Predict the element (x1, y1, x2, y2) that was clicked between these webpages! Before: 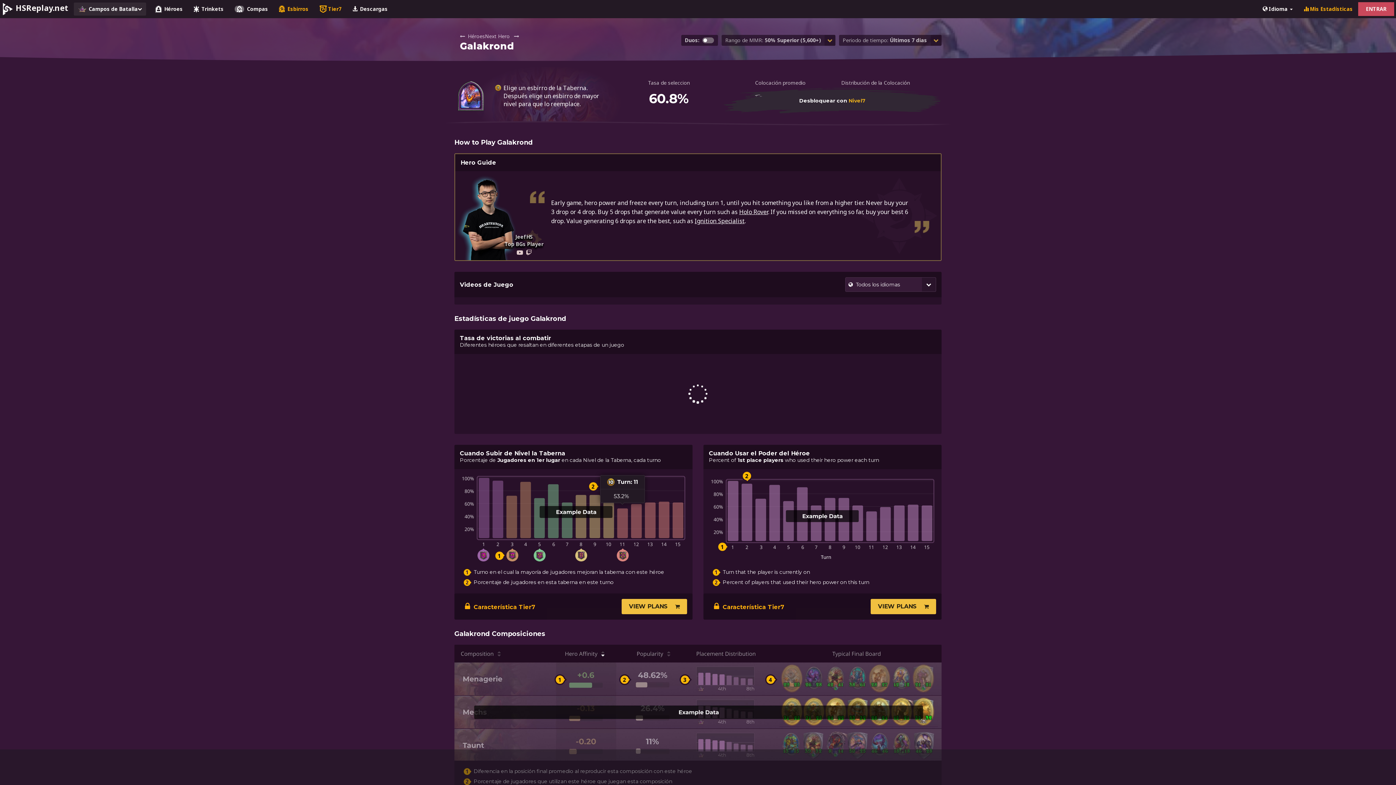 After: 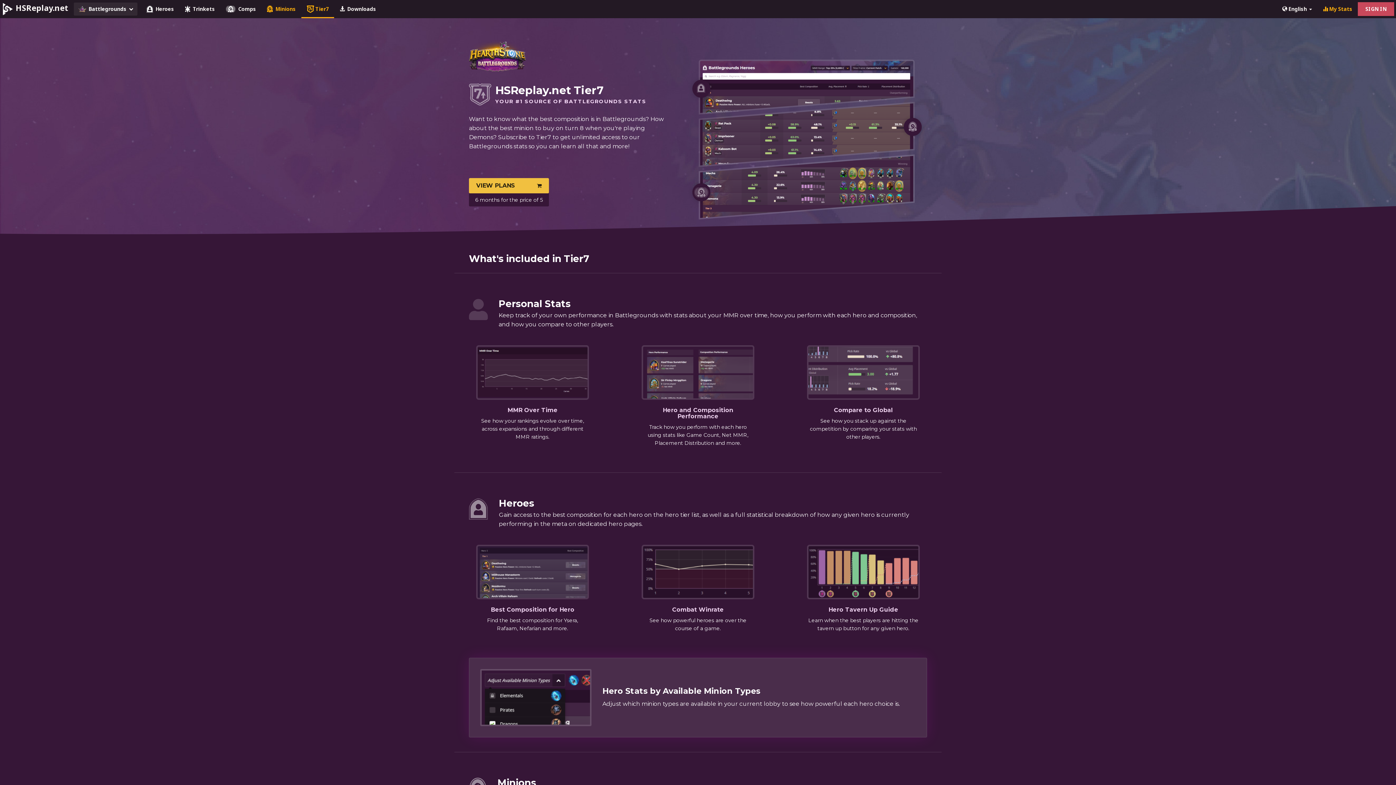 Action: bbox: (314, 0, 347, 17) label: Tier7